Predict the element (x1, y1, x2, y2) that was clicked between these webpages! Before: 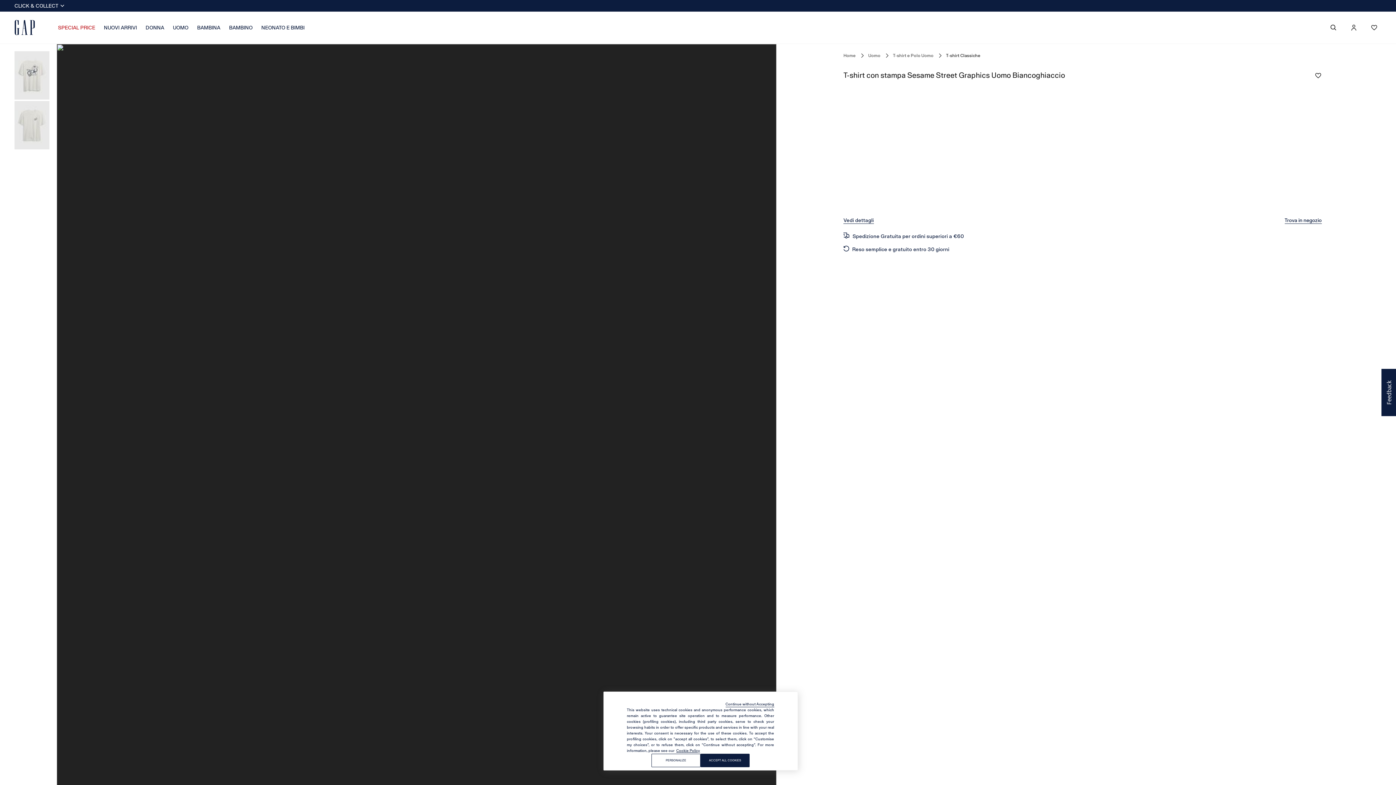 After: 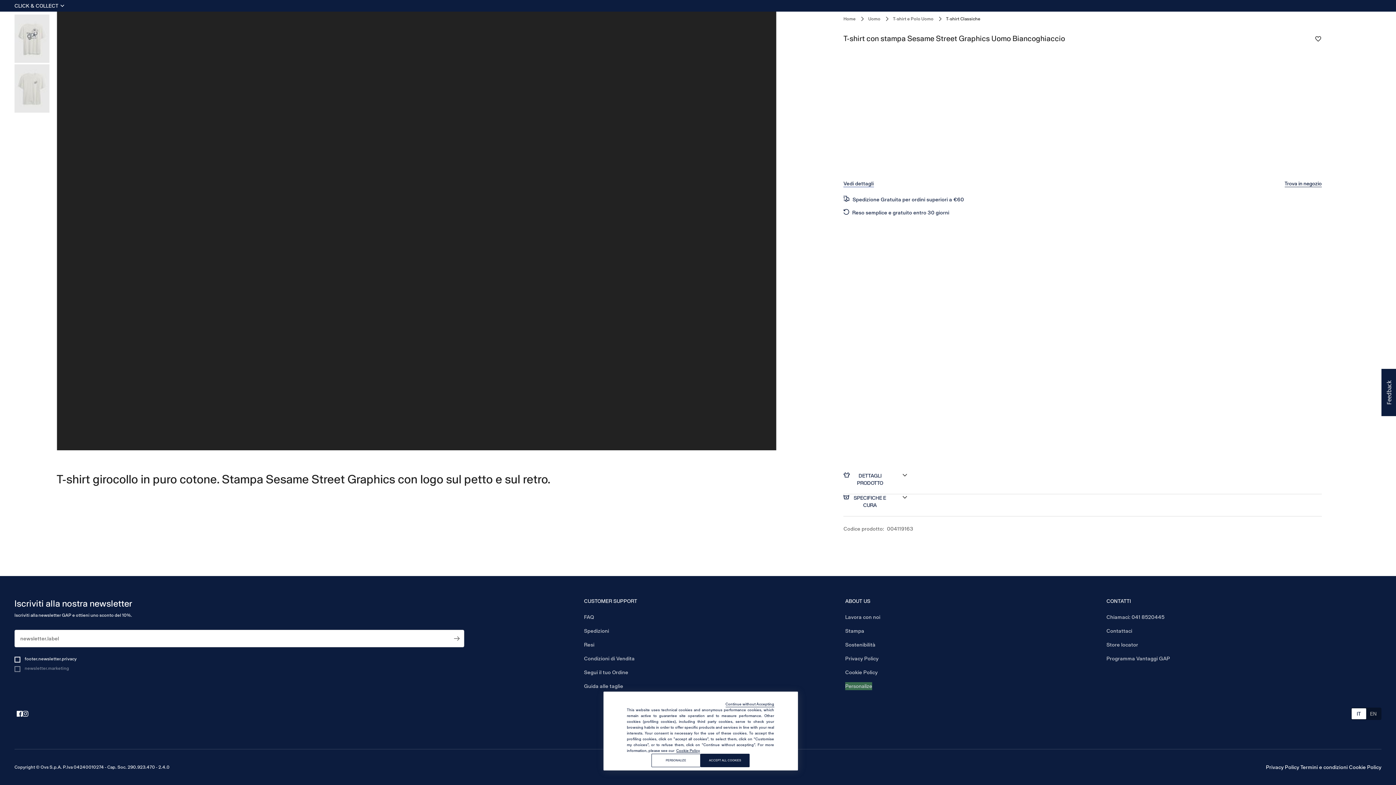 Action: bbox: (843, 216, 874, 224) label: Vedi dettagli